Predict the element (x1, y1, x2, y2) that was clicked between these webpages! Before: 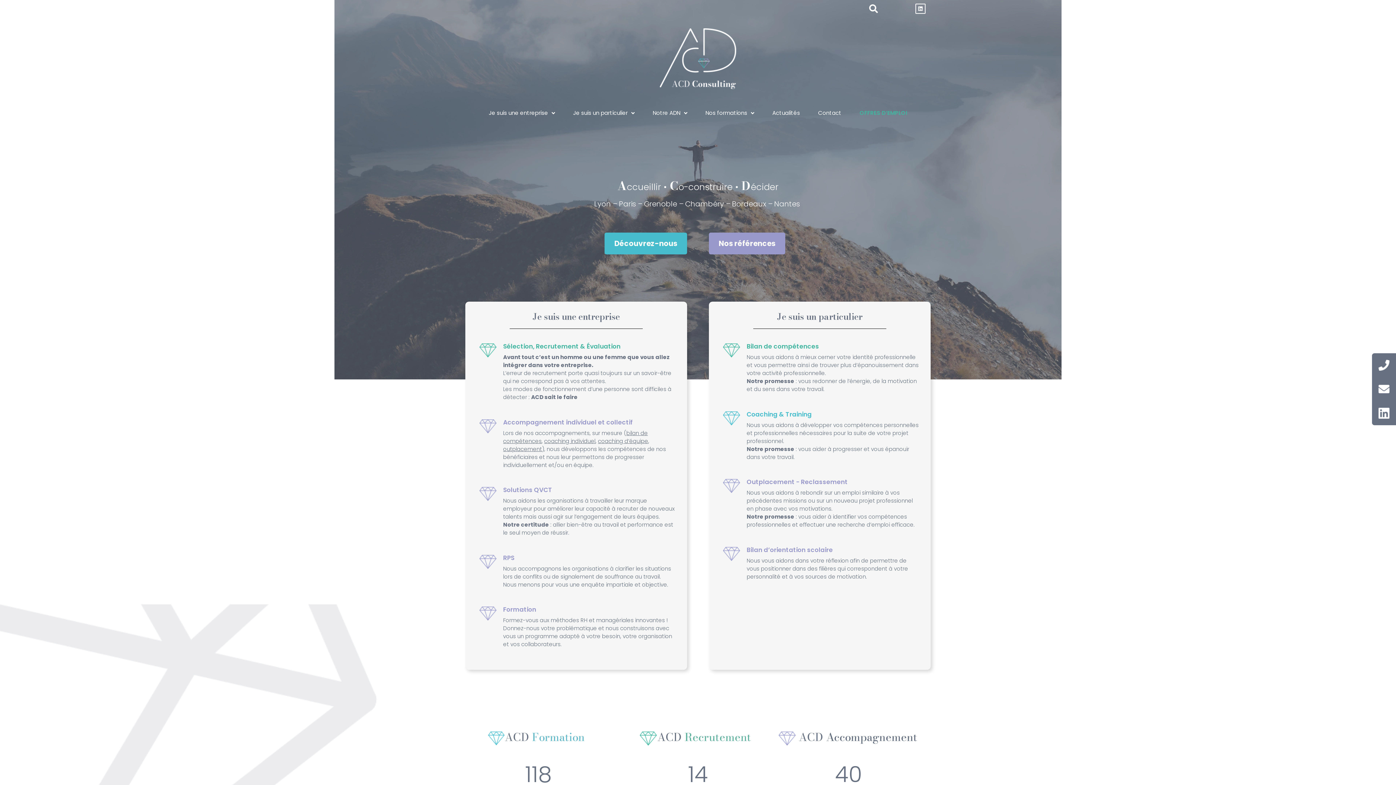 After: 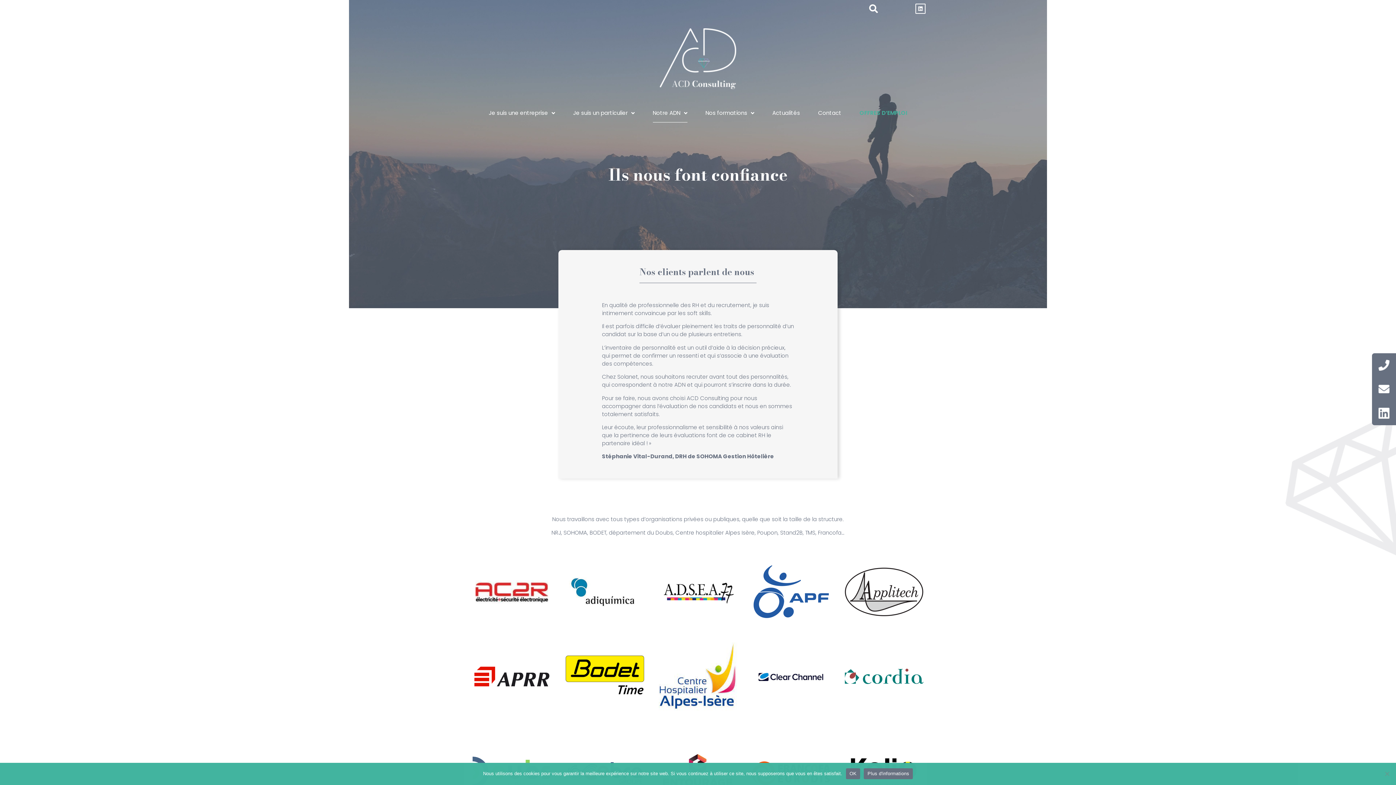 Action: bbox: (709, 232, 785, 254) label: Nos références